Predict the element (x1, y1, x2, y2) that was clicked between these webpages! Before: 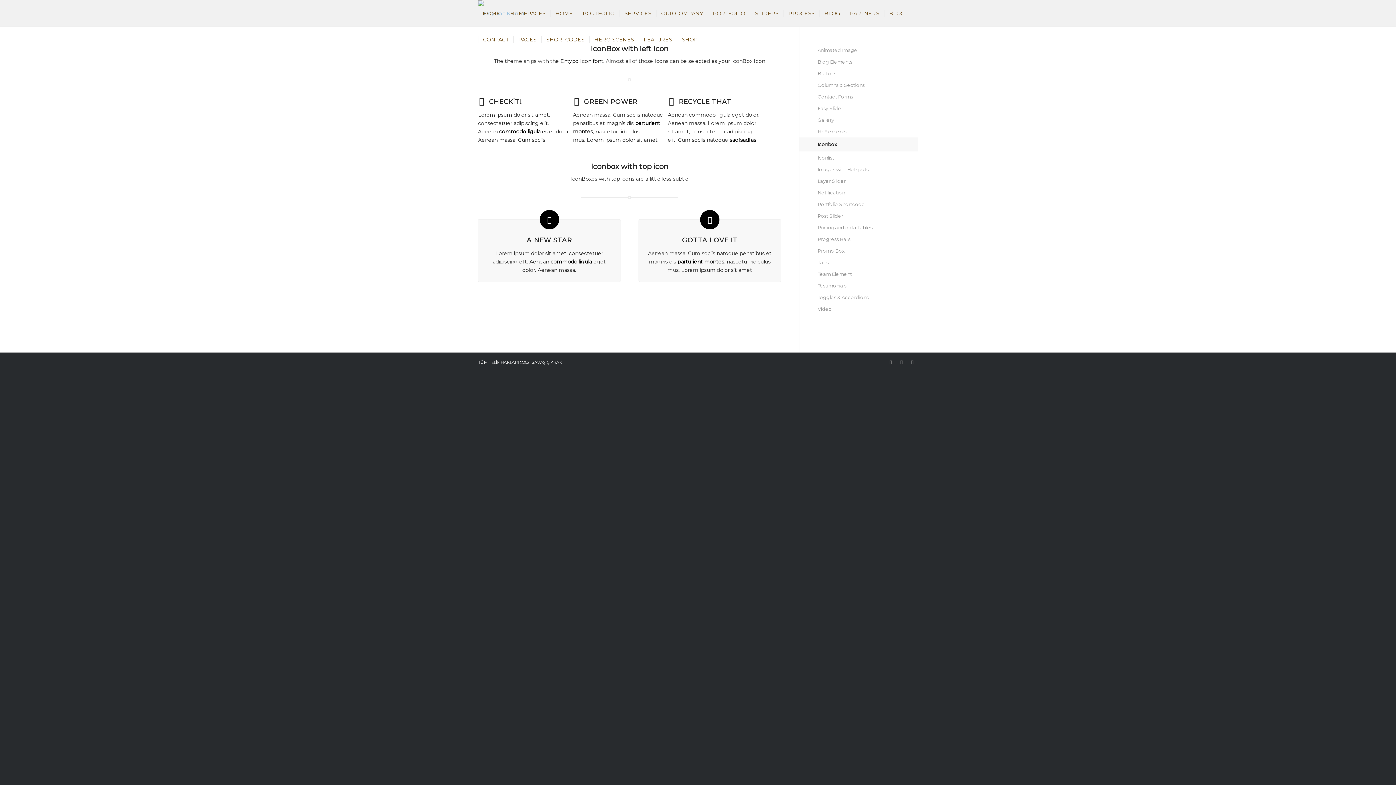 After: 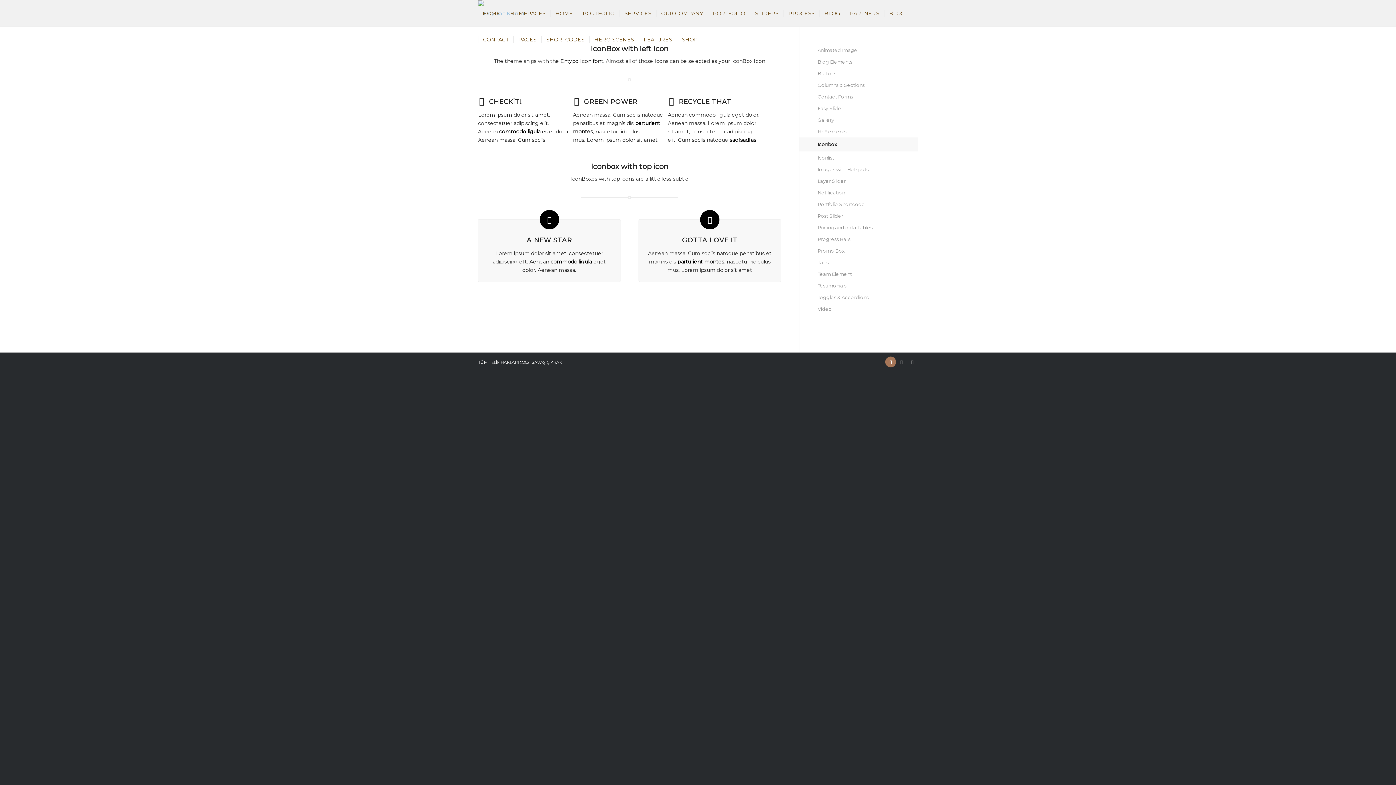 Action: bbox: (885, 356, 896, 367) label: Link to Instagram